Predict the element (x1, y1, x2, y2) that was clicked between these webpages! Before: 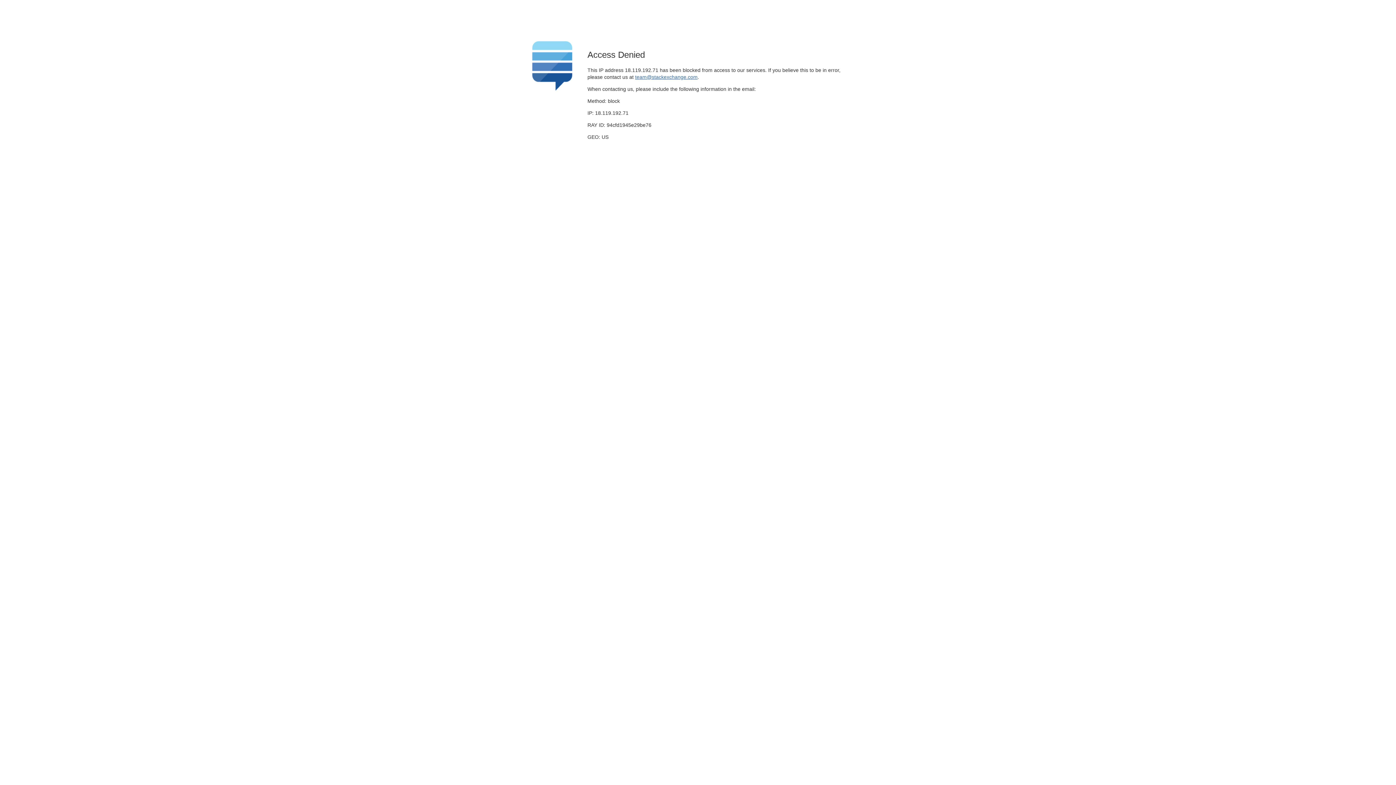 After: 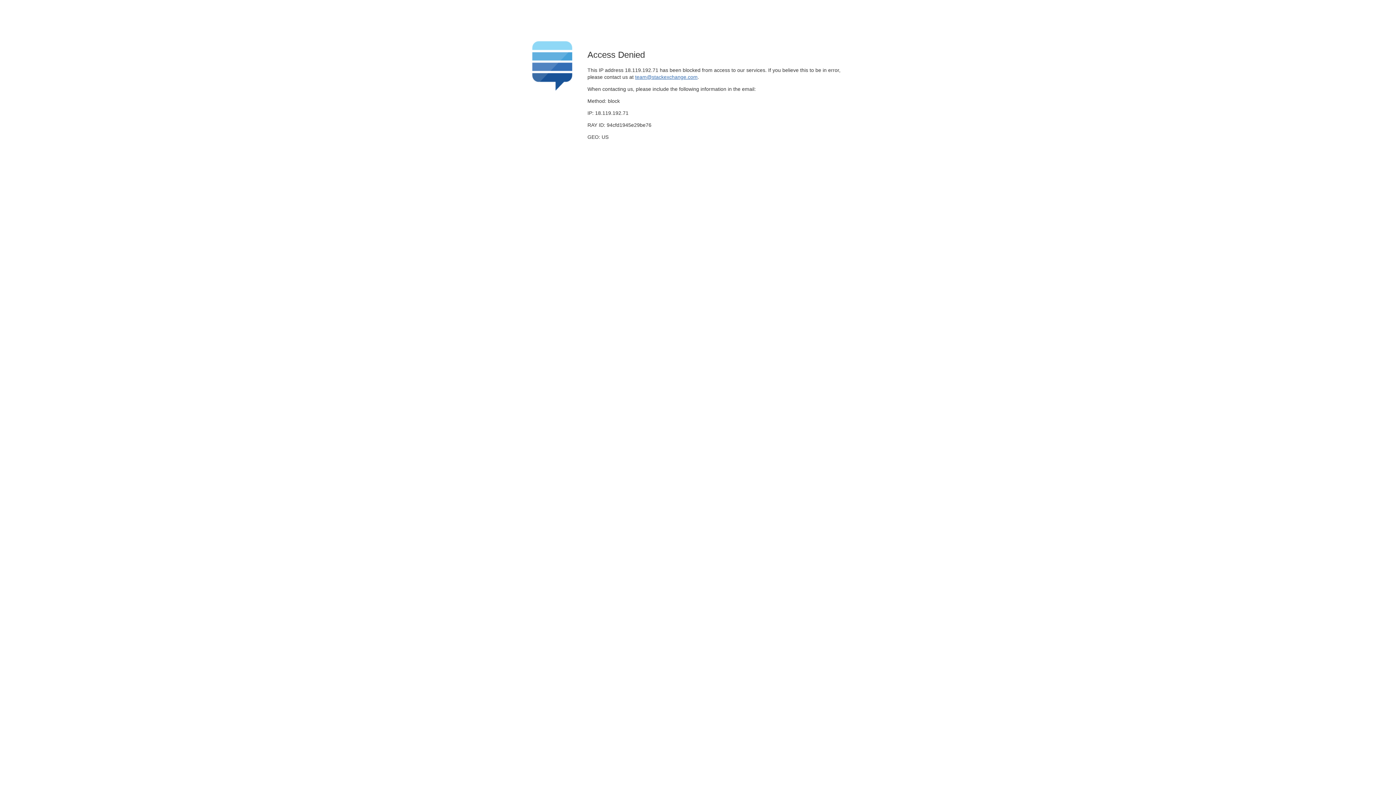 Action: bbox: (635, 74, 697, 79) label: team@stackexchange.com